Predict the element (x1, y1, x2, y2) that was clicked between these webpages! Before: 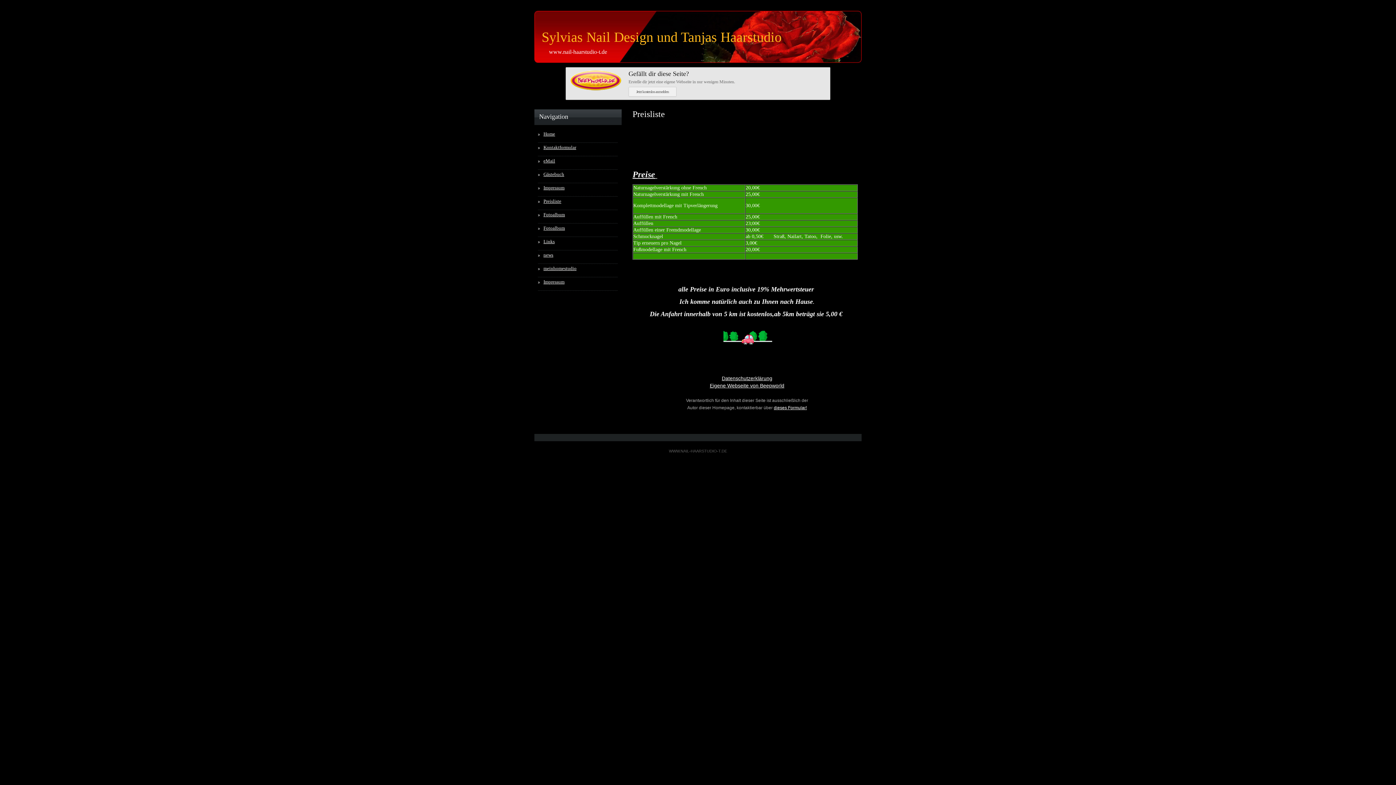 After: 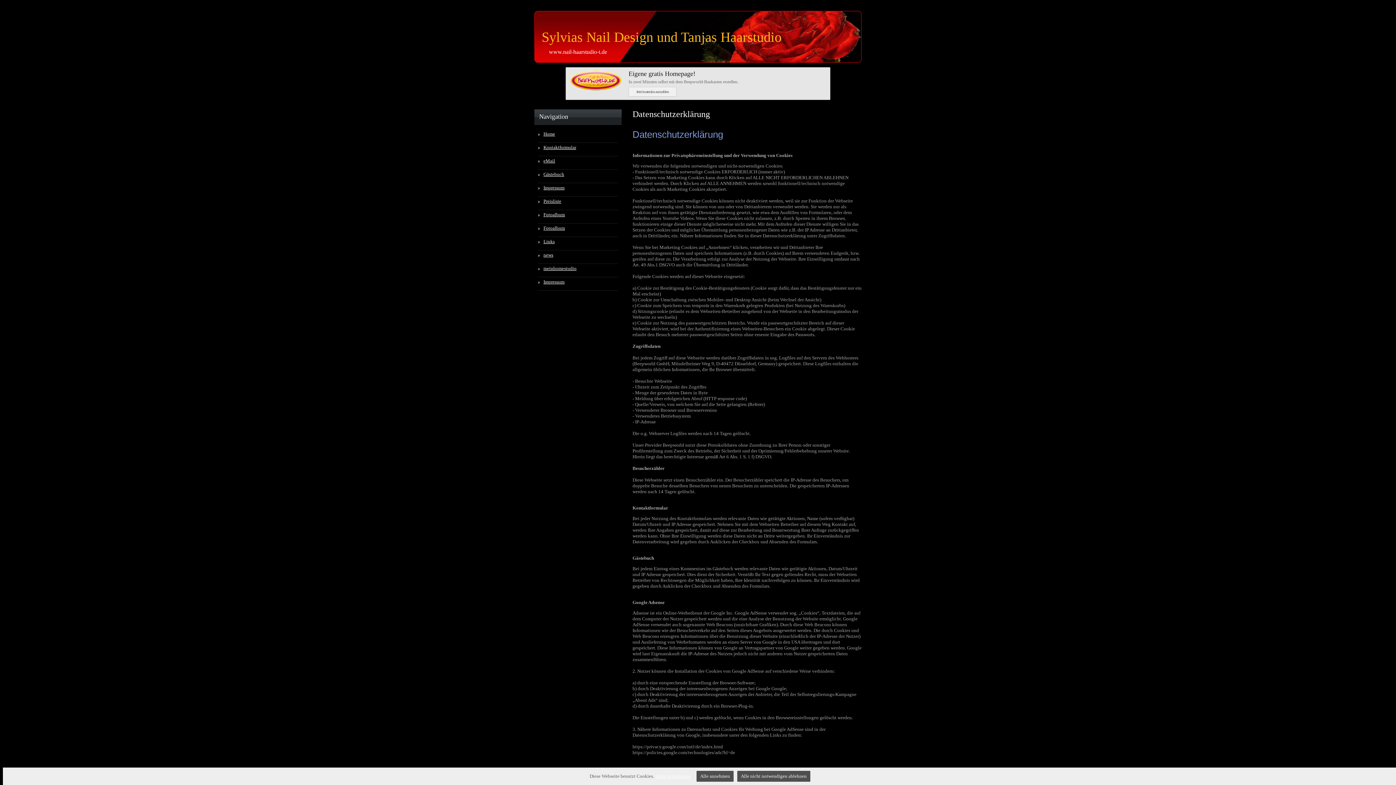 Action: bbox: (722, 375, 772, 381) label: Datenschutzerklärung